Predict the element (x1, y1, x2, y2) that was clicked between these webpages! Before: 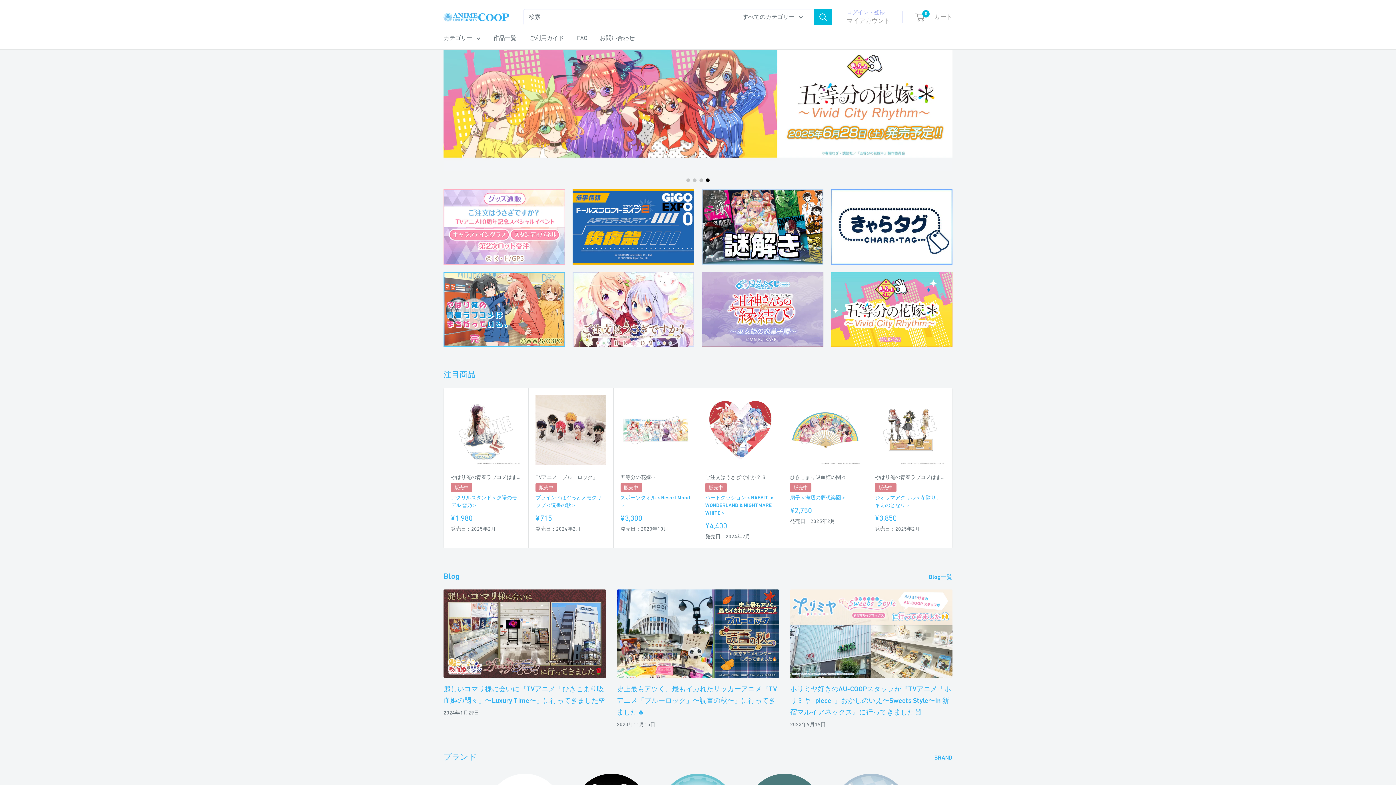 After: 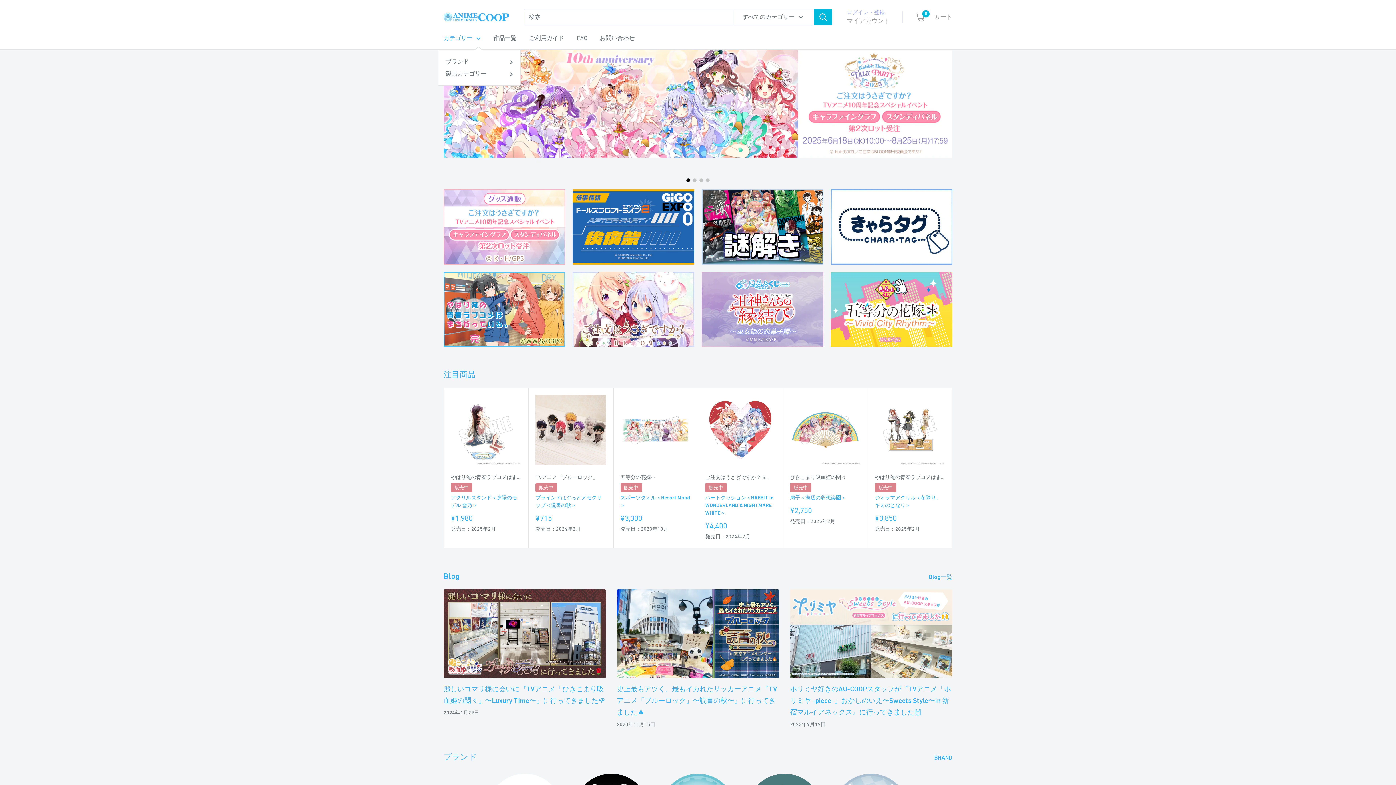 Action: label: カテゴリー bbox: (443, 32, 480, 43)